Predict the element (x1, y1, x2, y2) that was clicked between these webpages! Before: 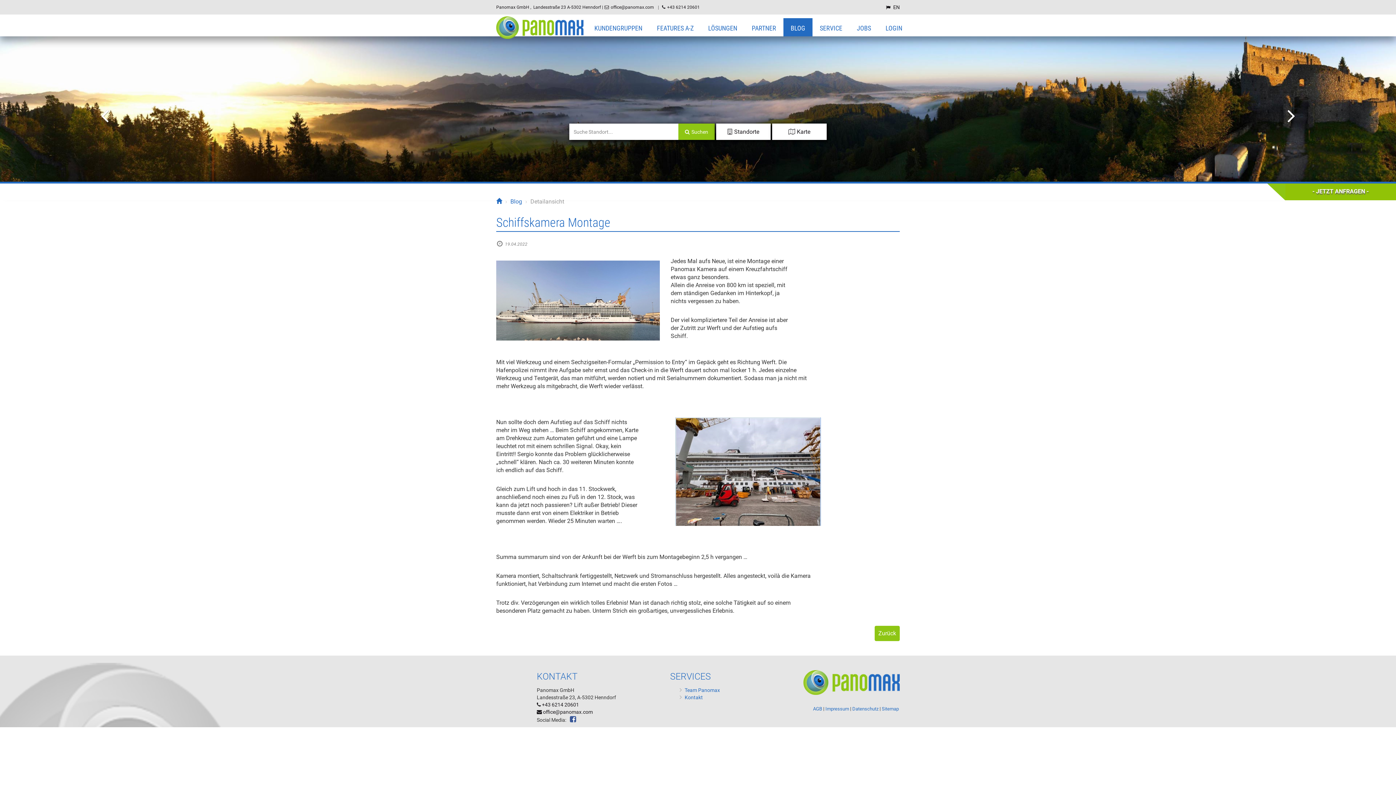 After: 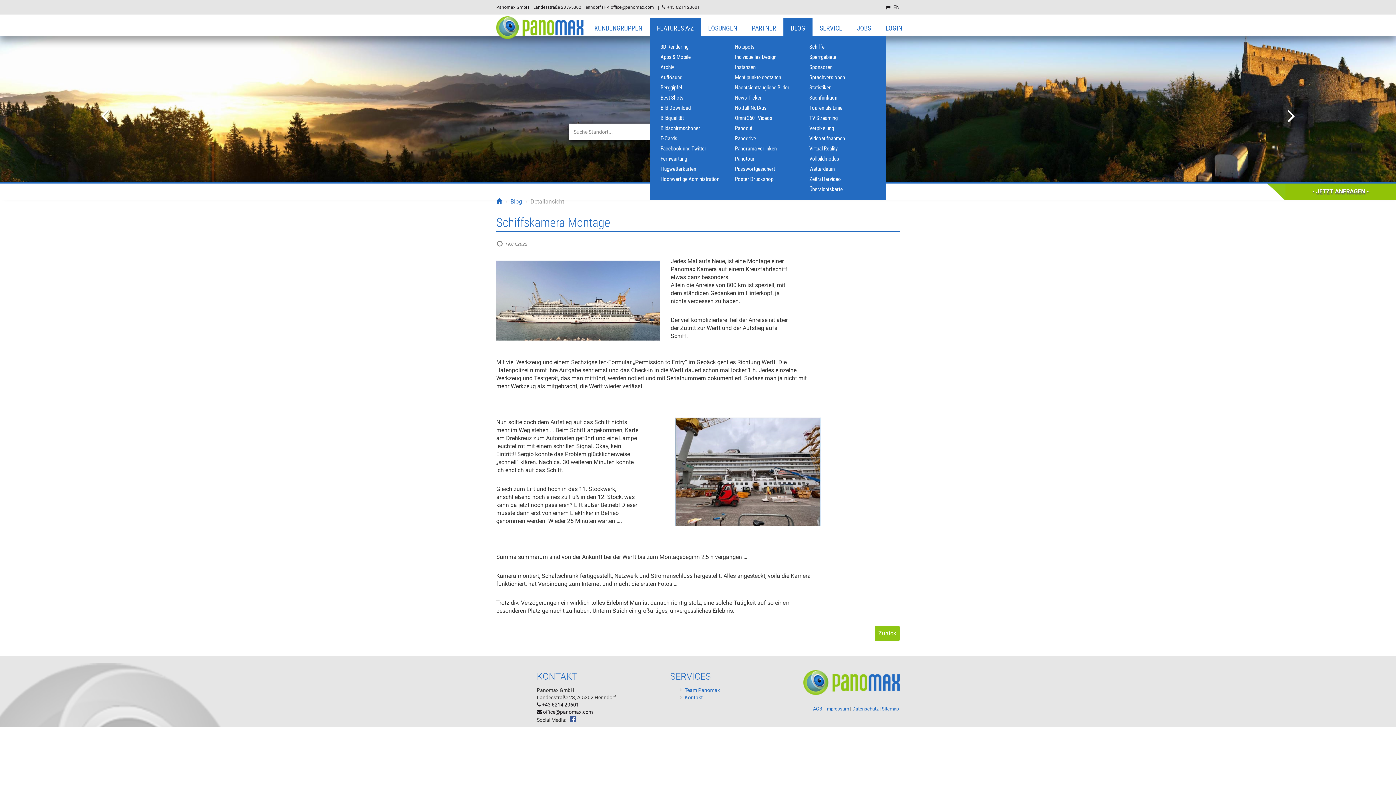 Action: label: FEATURES A-Z bbox: (649, 18, 701, 36)